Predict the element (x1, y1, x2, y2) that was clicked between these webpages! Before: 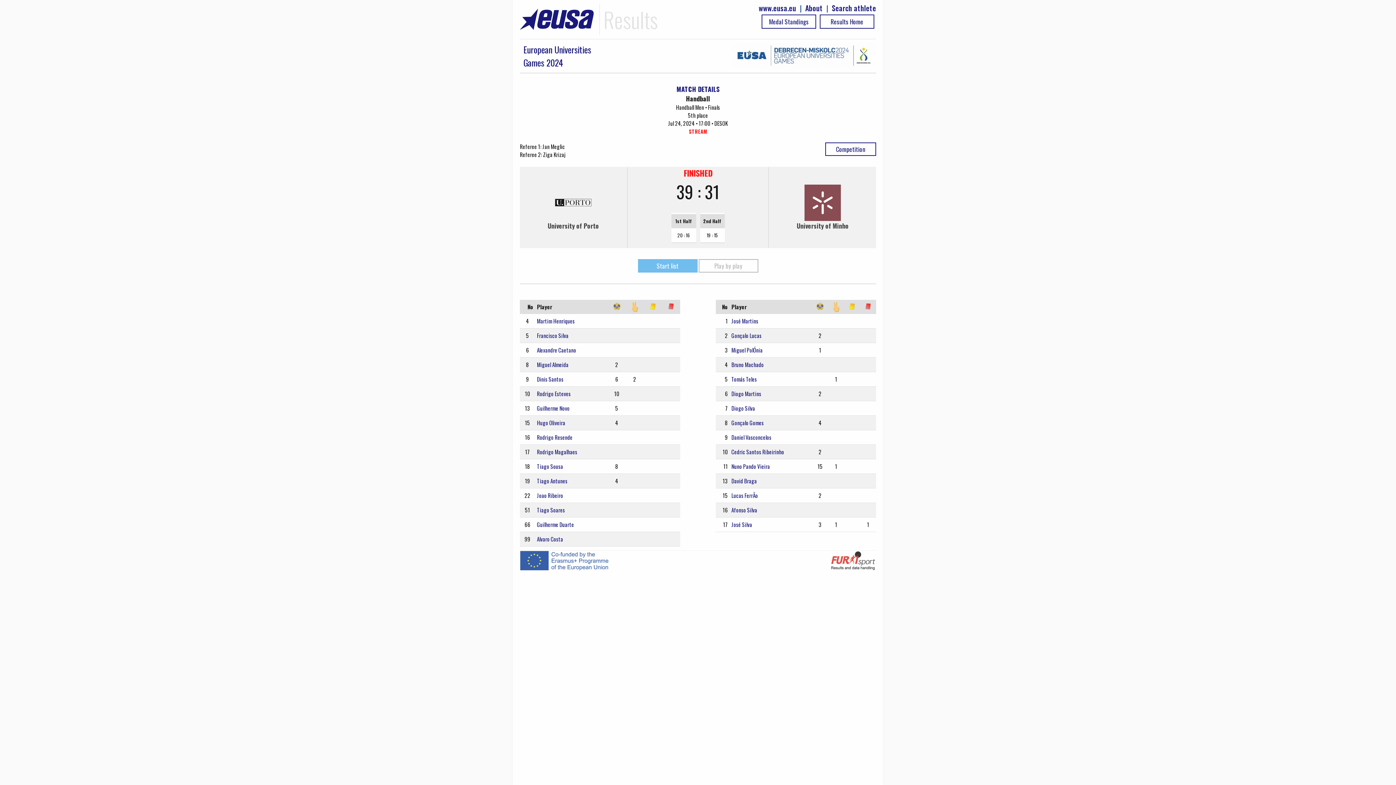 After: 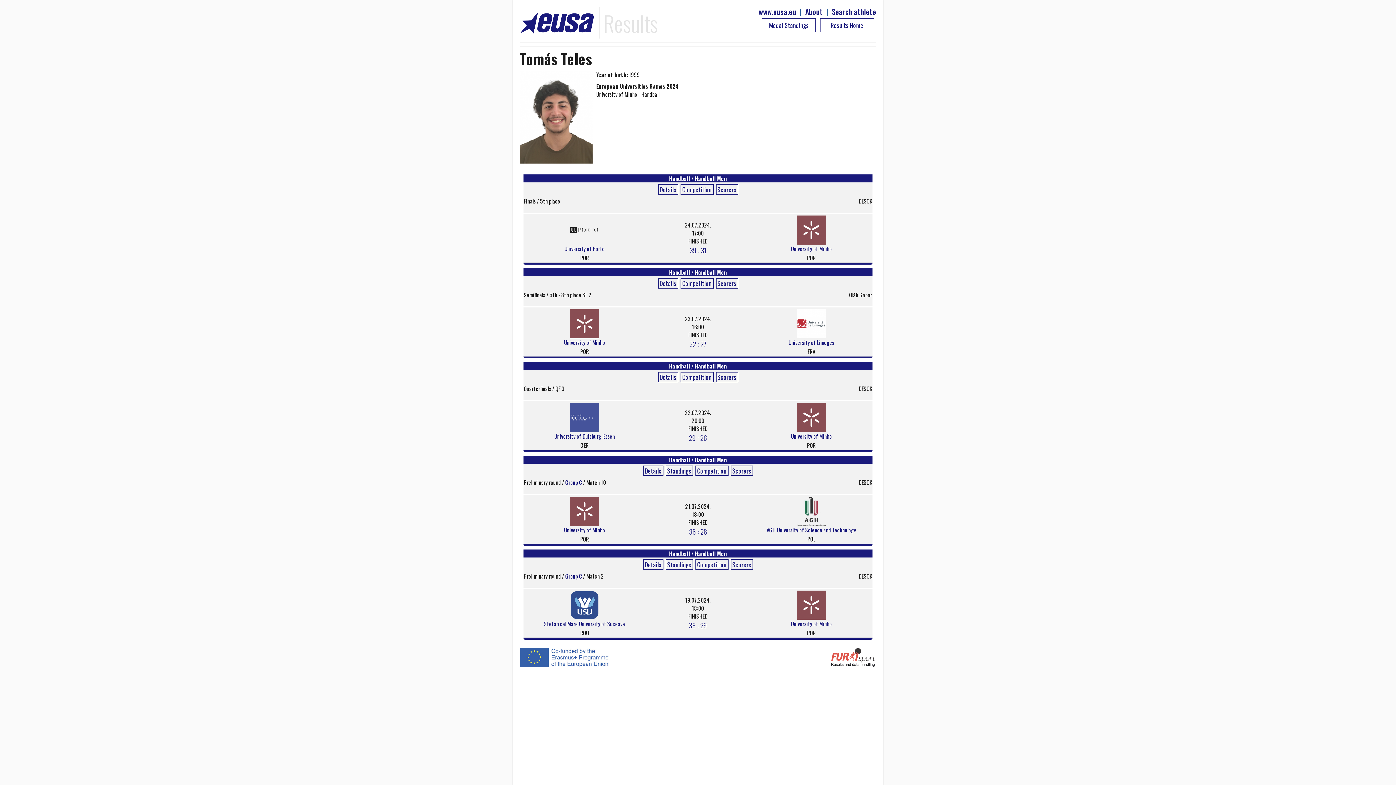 Action: label: Tomás Teles bbox: (731, 375, 757, 383)